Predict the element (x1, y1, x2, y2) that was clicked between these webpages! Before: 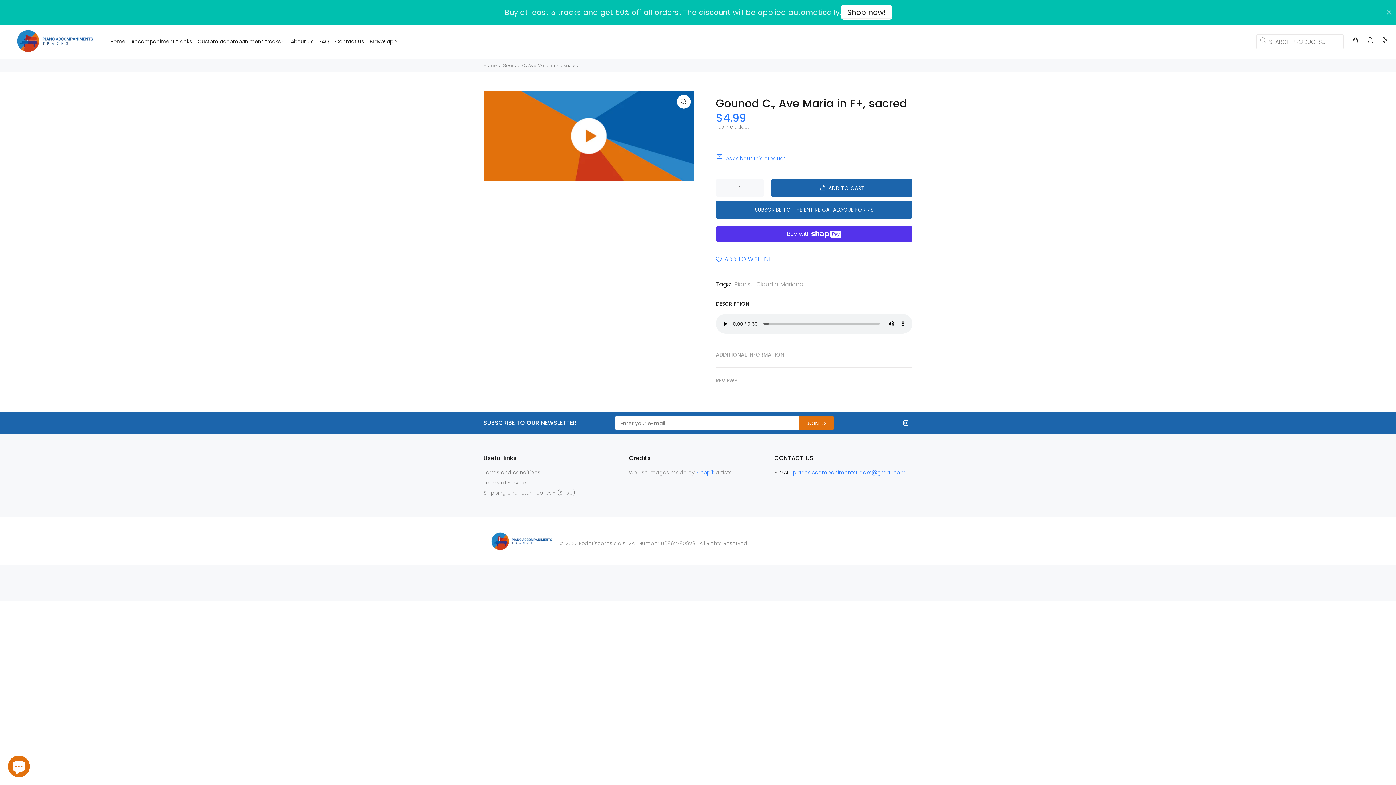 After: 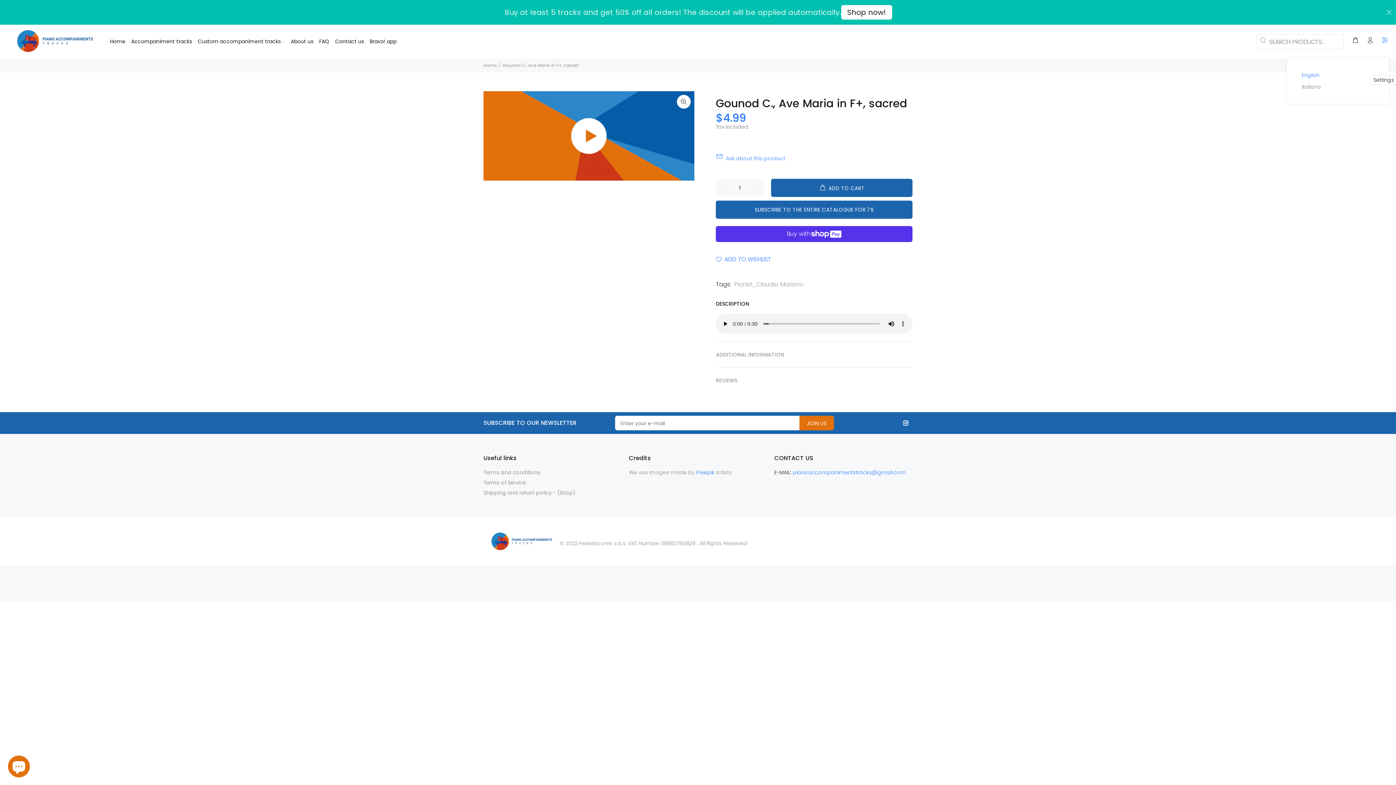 Action: bbox: (1378, 34, 1389, 46)